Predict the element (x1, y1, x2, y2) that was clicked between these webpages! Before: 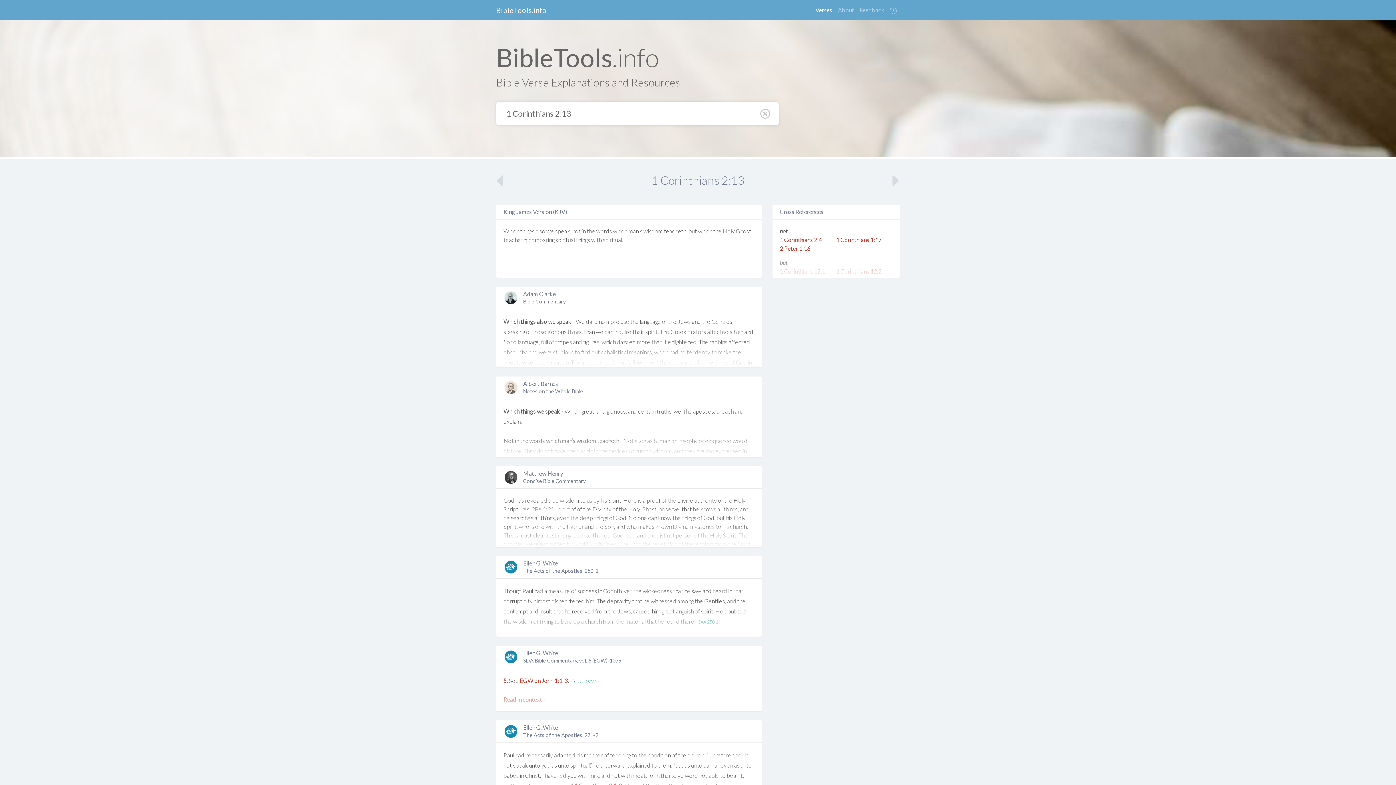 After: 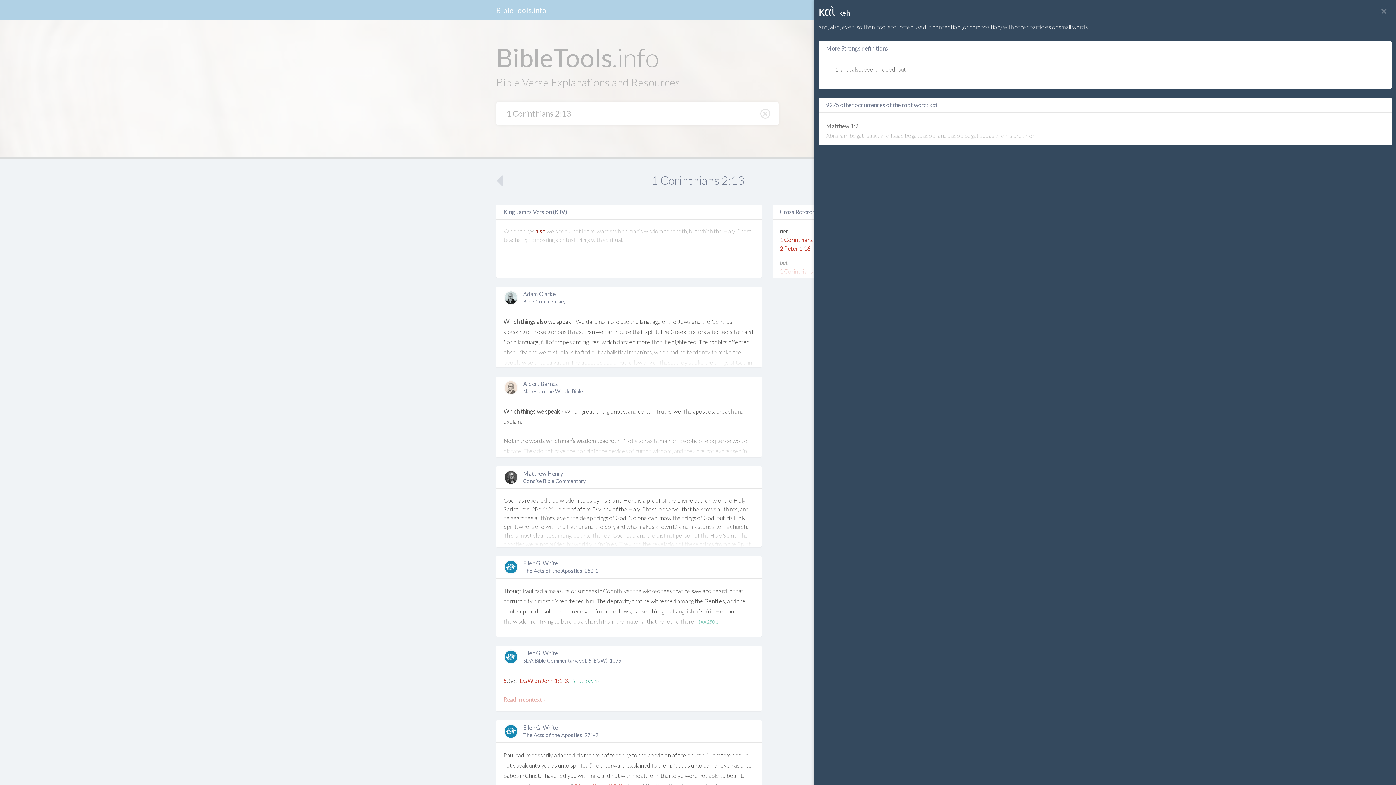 Action: bbox: (535, 227, 545, 234) label: also